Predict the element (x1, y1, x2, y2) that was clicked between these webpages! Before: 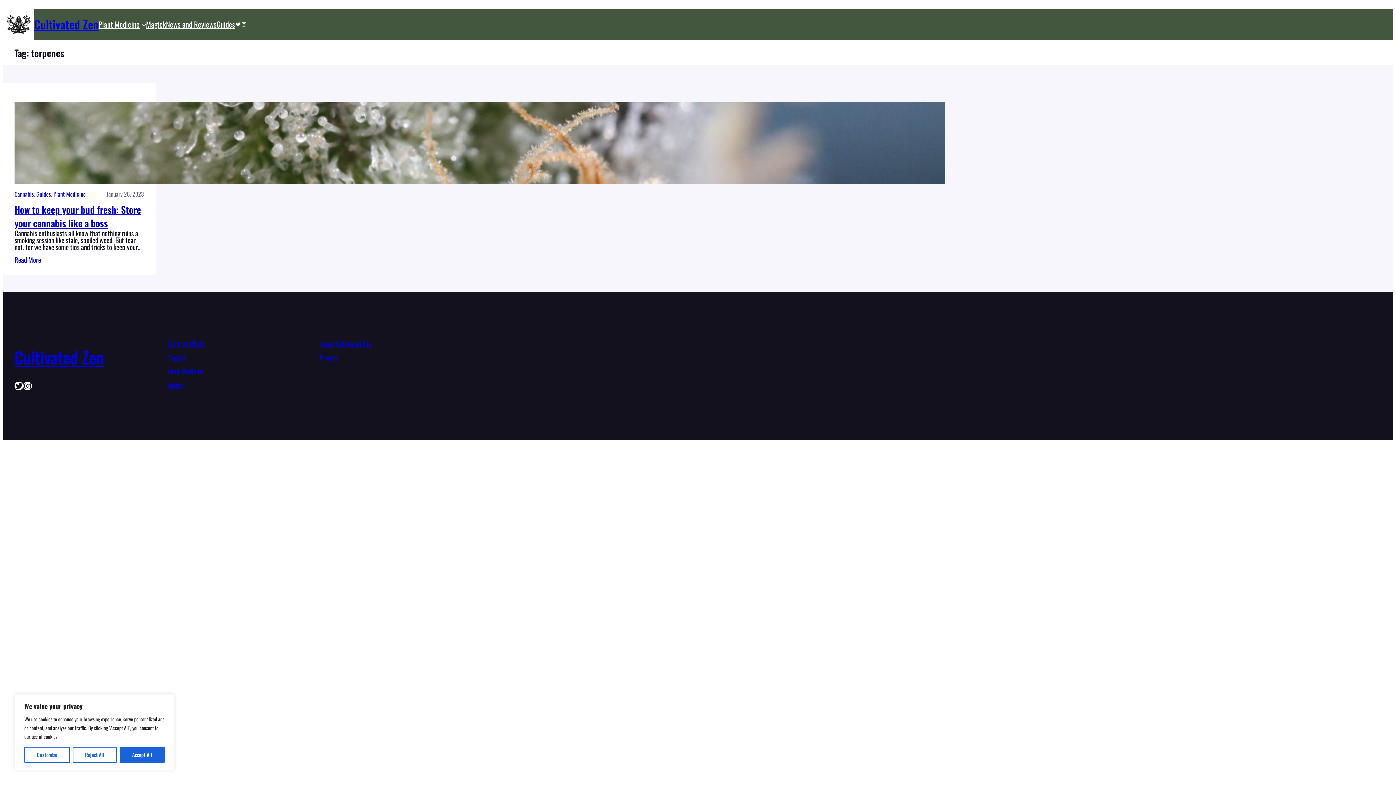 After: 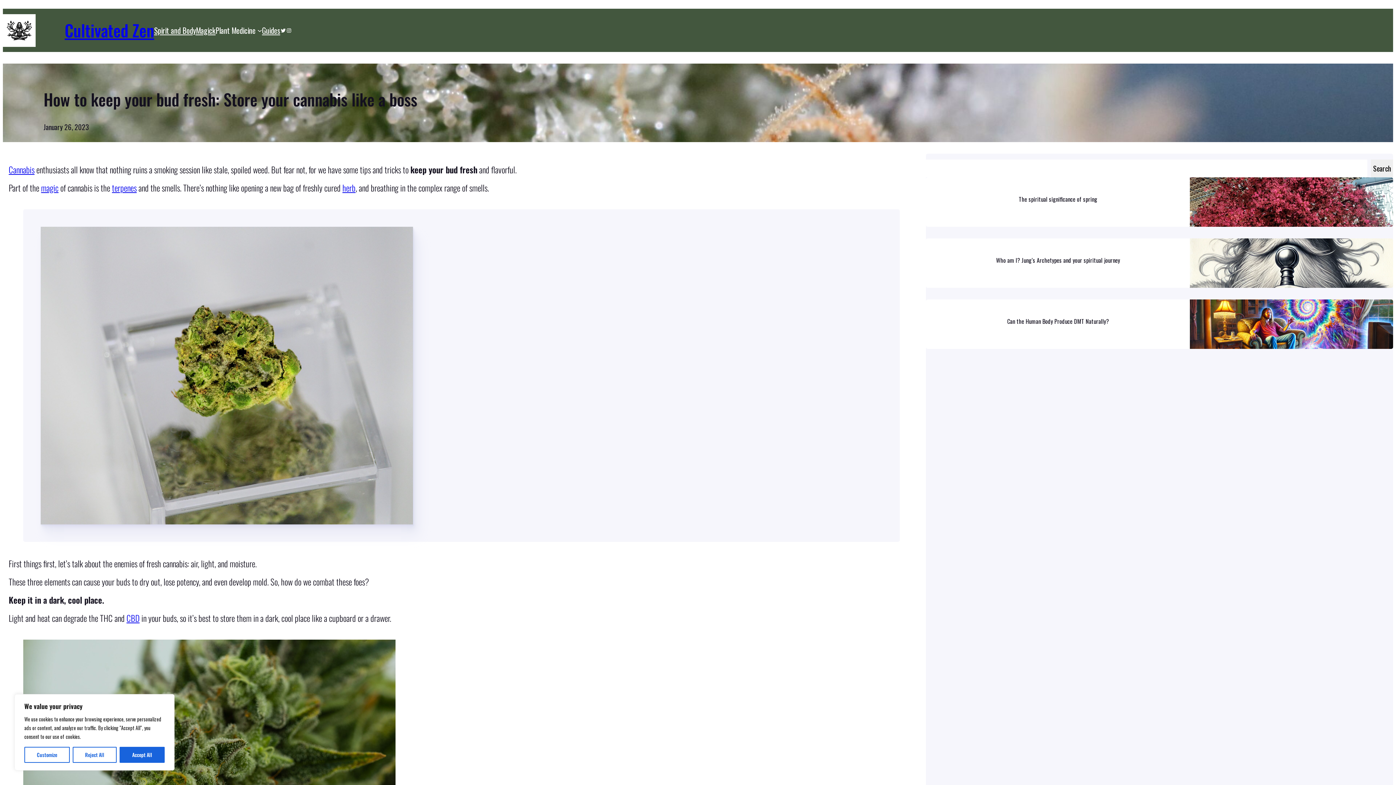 Action: label: Read More bbox: (14, 256, 41, 263)